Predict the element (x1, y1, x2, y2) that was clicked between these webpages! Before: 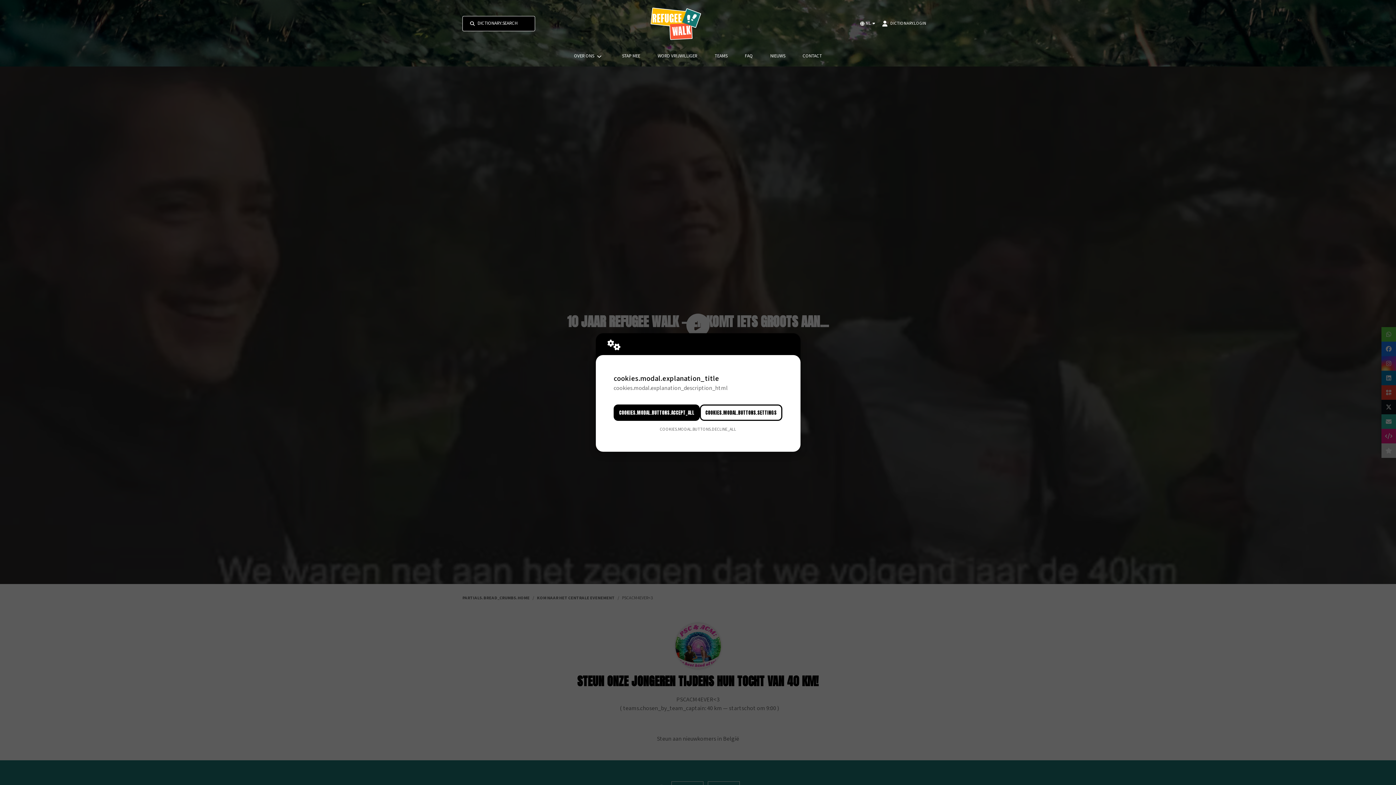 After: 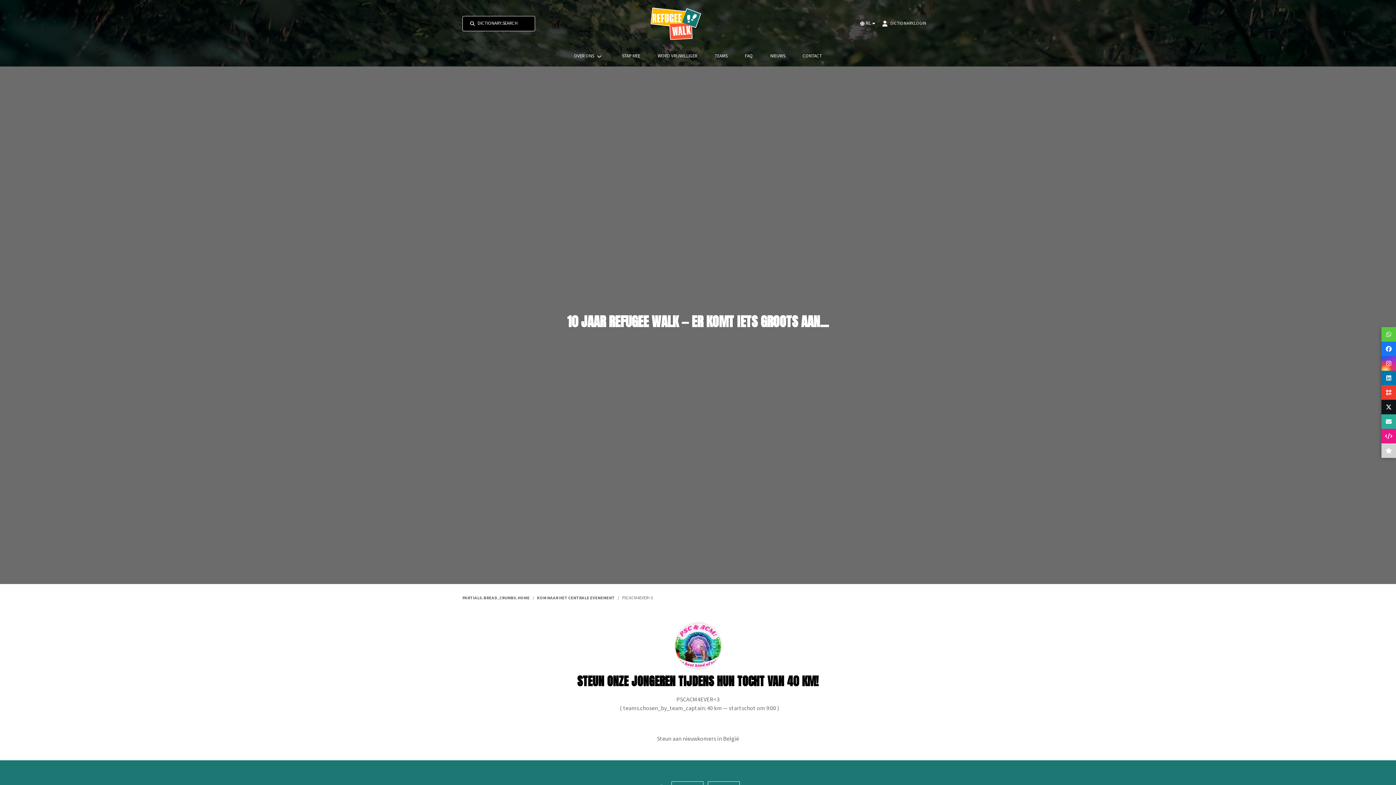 Action: label: COOKIES.MODAL.BUTTONS.ACCEPT_ALL bbox: (613, 404, 700, 421)